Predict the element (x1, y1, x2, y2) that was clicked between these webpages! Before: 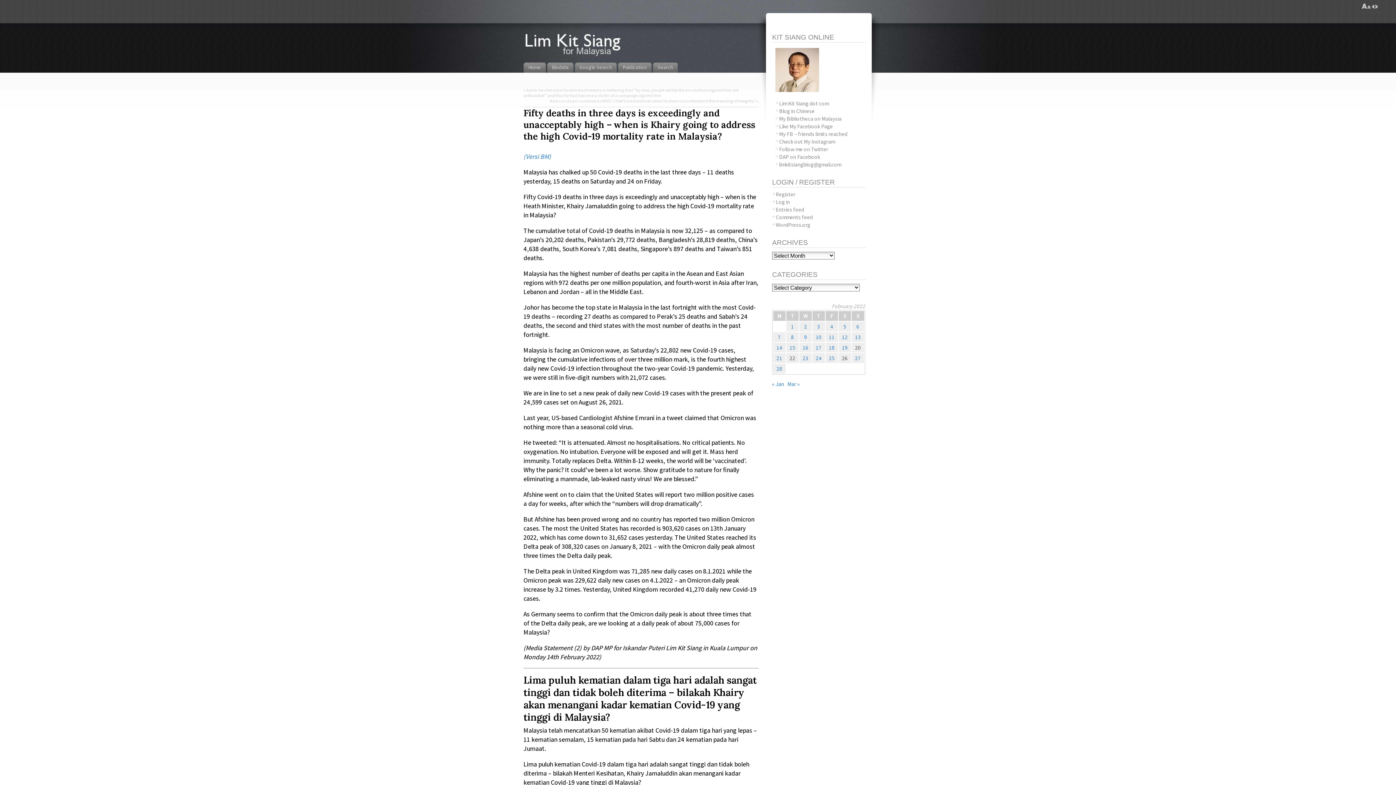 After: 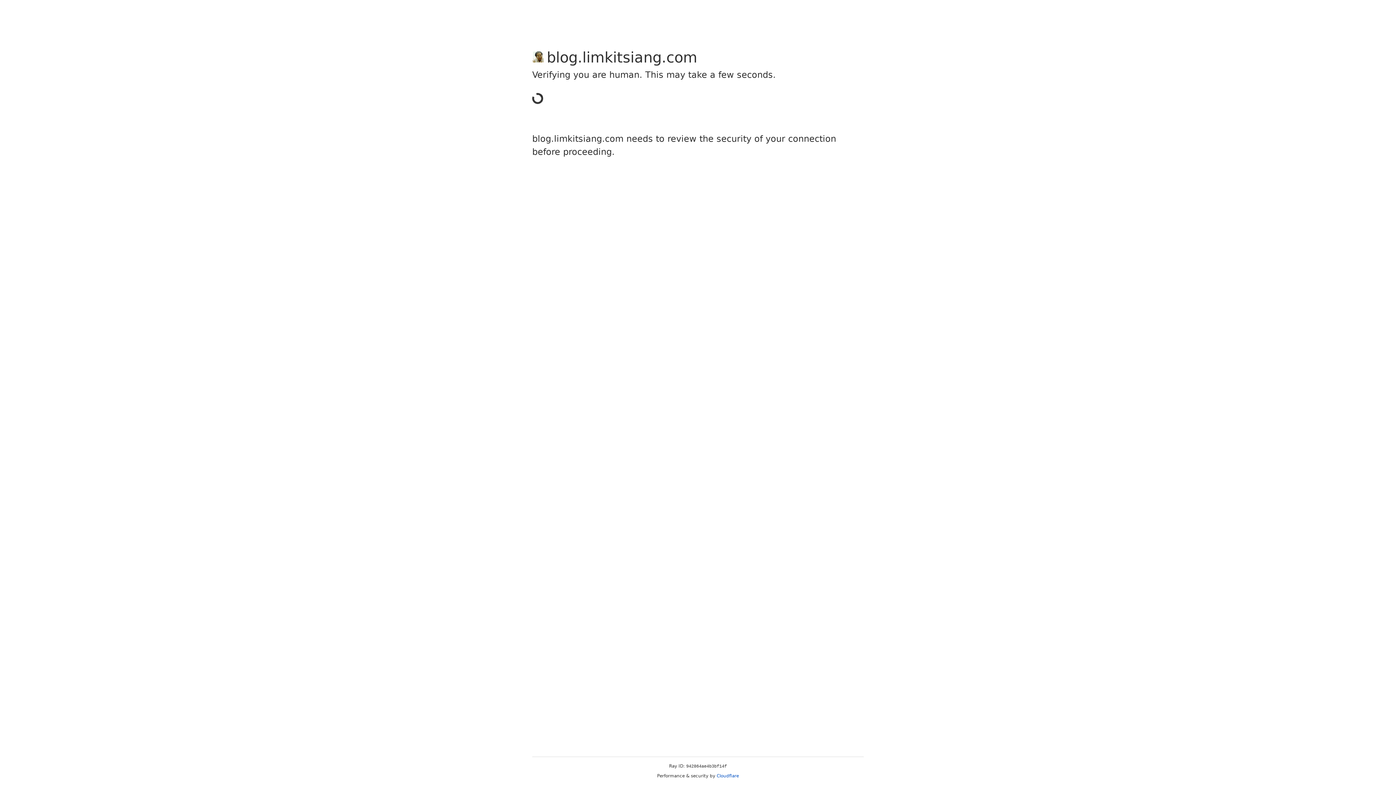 Action: label: Register bbox: (775, 190, 795, 198)